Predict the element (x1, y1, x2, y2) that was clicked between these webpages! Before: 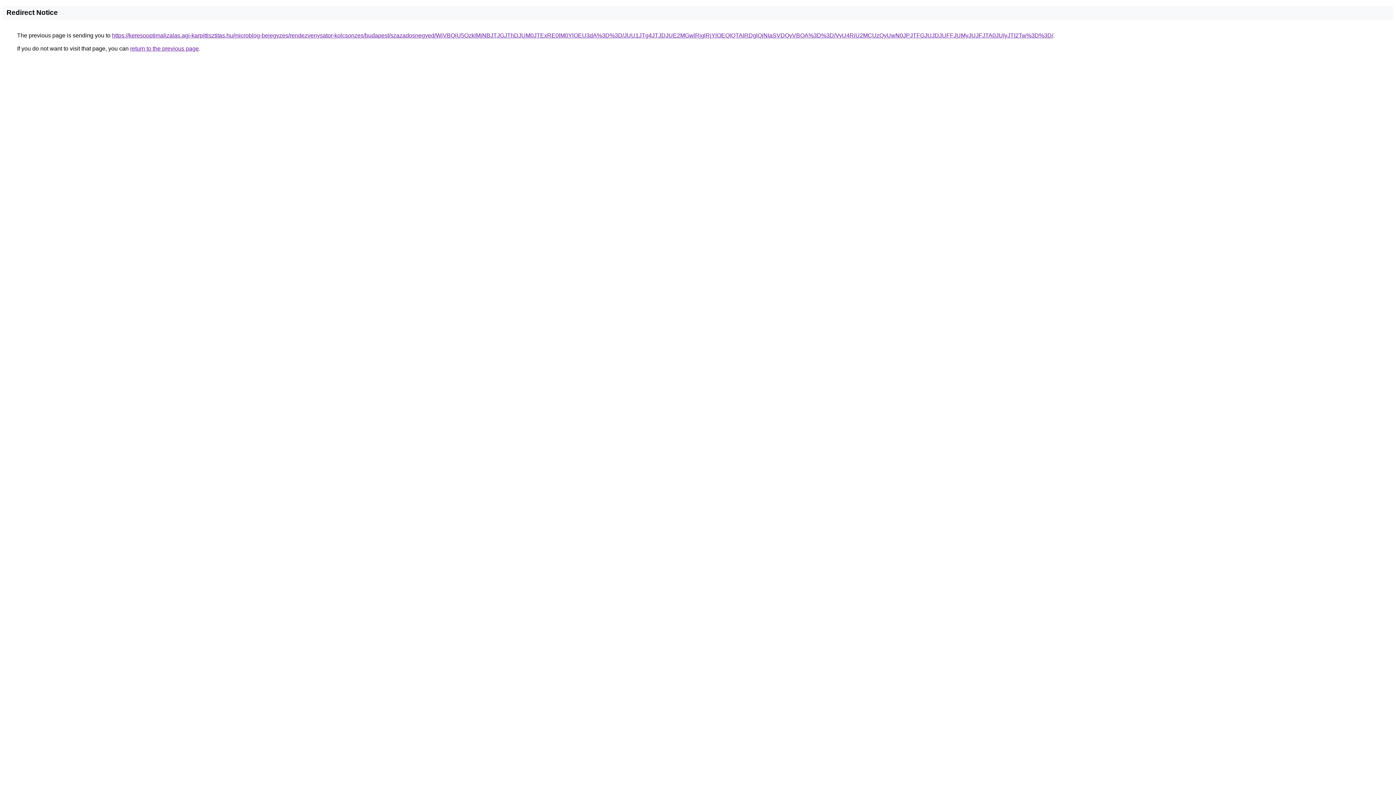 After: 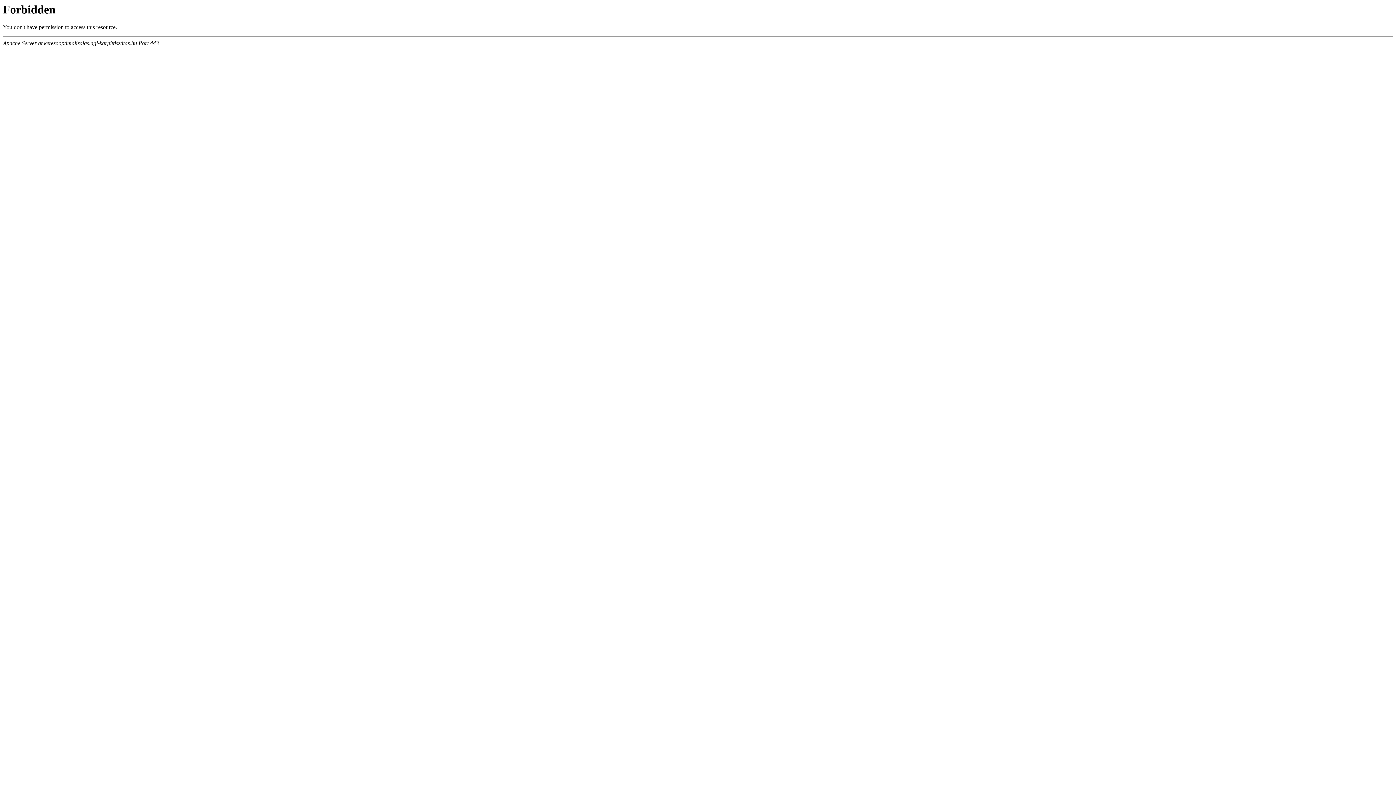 Action: label: https://keresooptimalizalas.agi-karpittisztitas.hu/microblog-bejegyzes/rendezvenysator-kolcsonzes/budapest/szazadosnegyed/WiVBQiU5QzklMjNBJTJGJThDJUM0JTExRE0lM0YlOEU3dA%3D%3D/JUU1JTg4JTJDJUE2MGwlRjglRjYlOEQlQTAlRDglQjNIaSVDQyVBOA%3D%3D/VyU4RiU2MCUzQyUwN0JPJTFGJUJDJUFFJUMyJUJFJTA0JUIyJTI2Tw%3D%3D/ bbox: (112, 32, 1053, 38)